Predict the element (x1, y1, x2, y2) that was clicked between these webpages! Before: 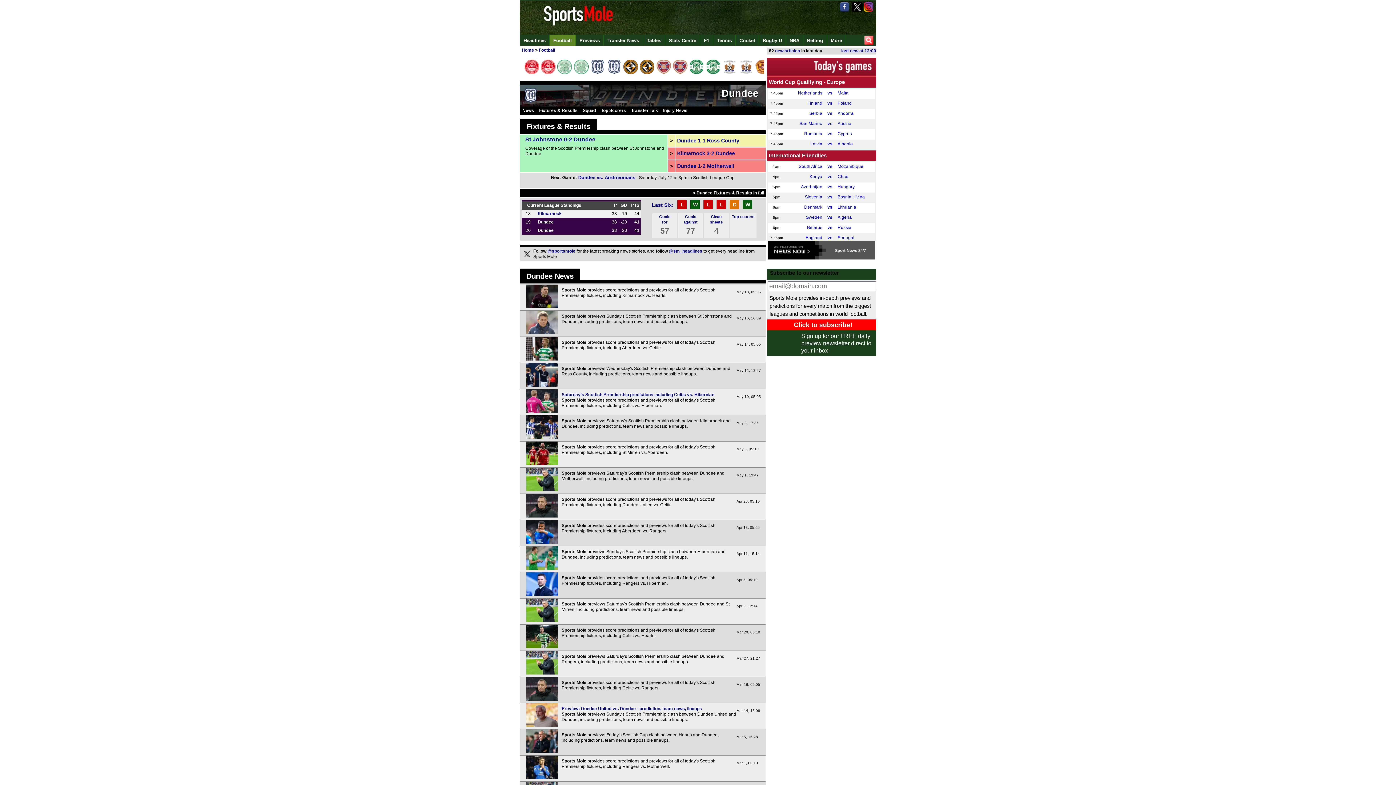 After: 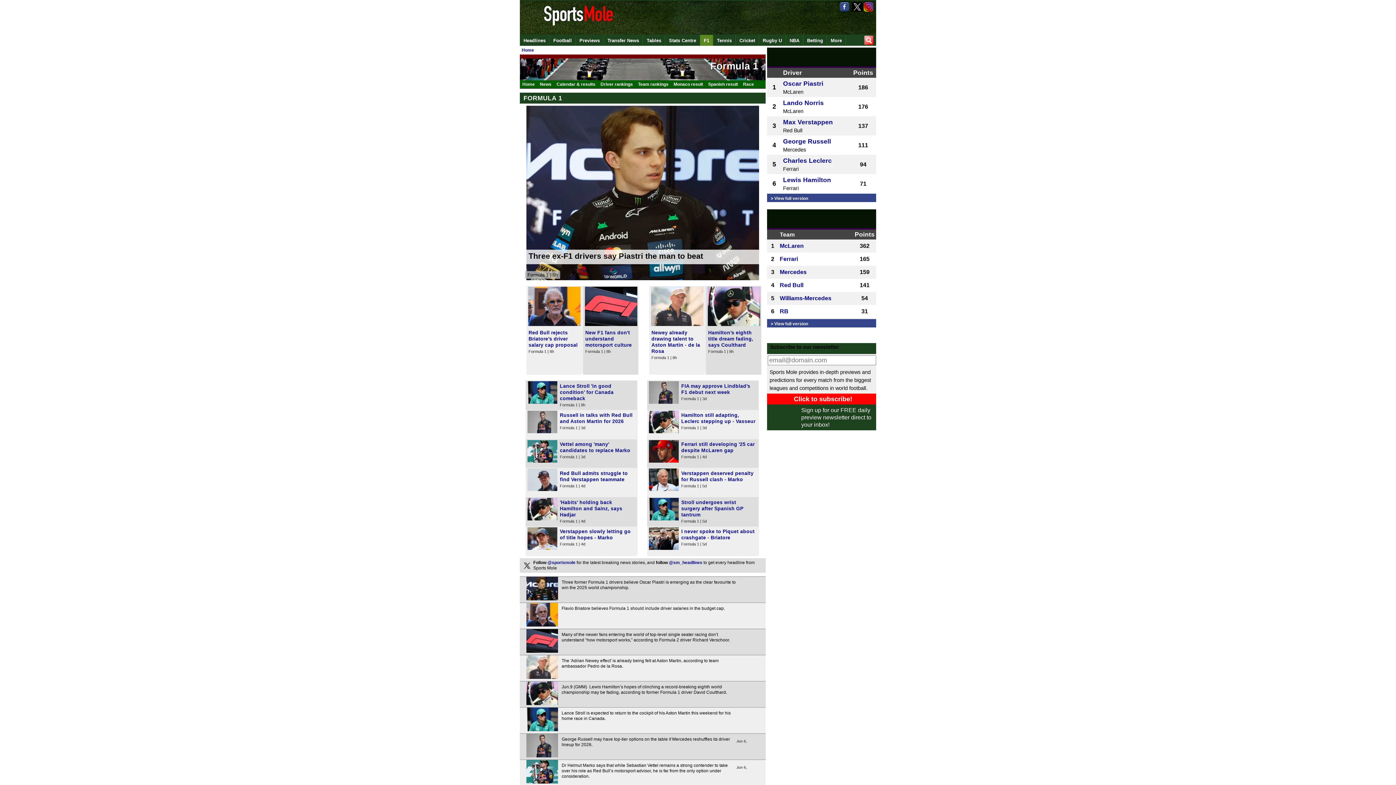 Action: label: F1 bbox: (700, 34, 713, 45)